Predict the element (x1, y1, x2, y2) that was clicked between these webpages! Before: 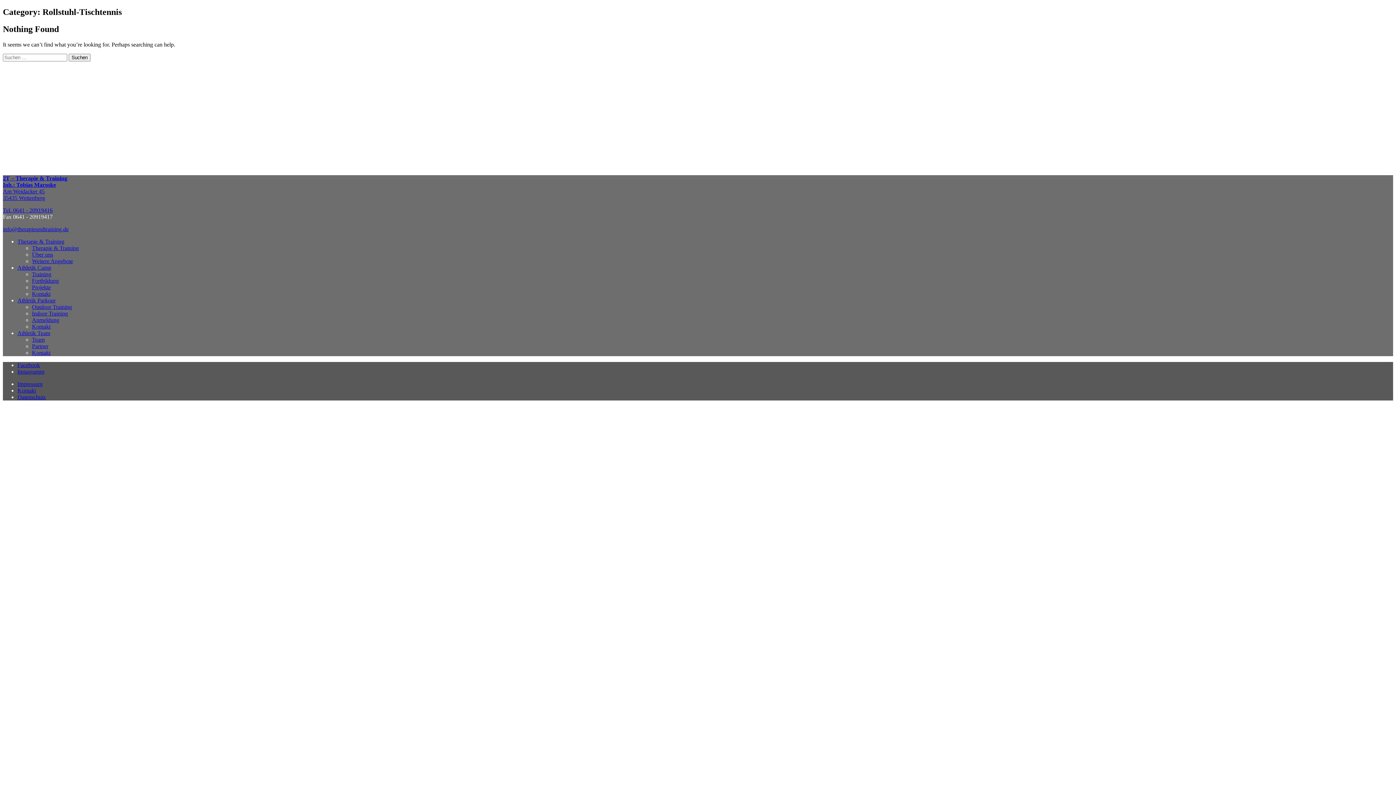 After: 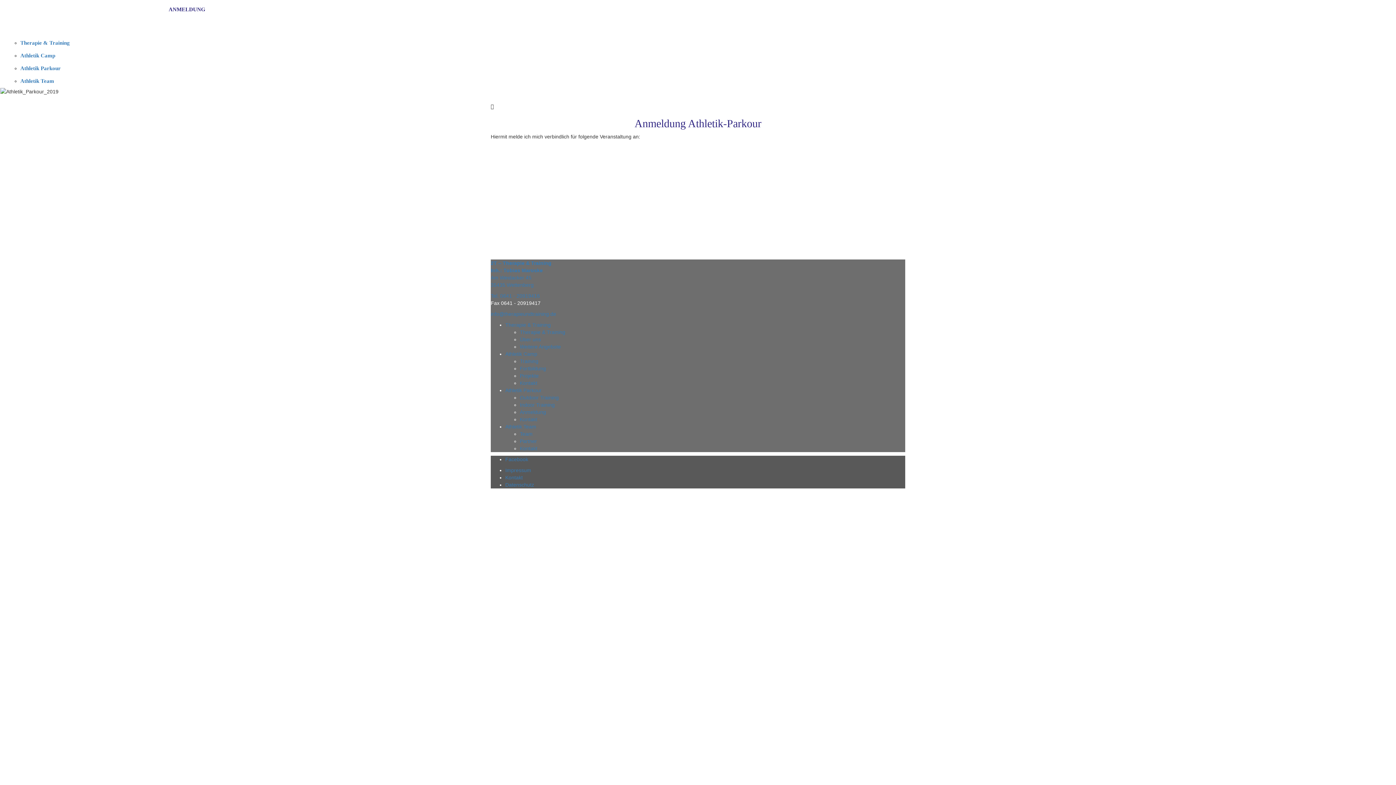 Action: label: Anmeldung bbox: (32, 317, 59, 323)